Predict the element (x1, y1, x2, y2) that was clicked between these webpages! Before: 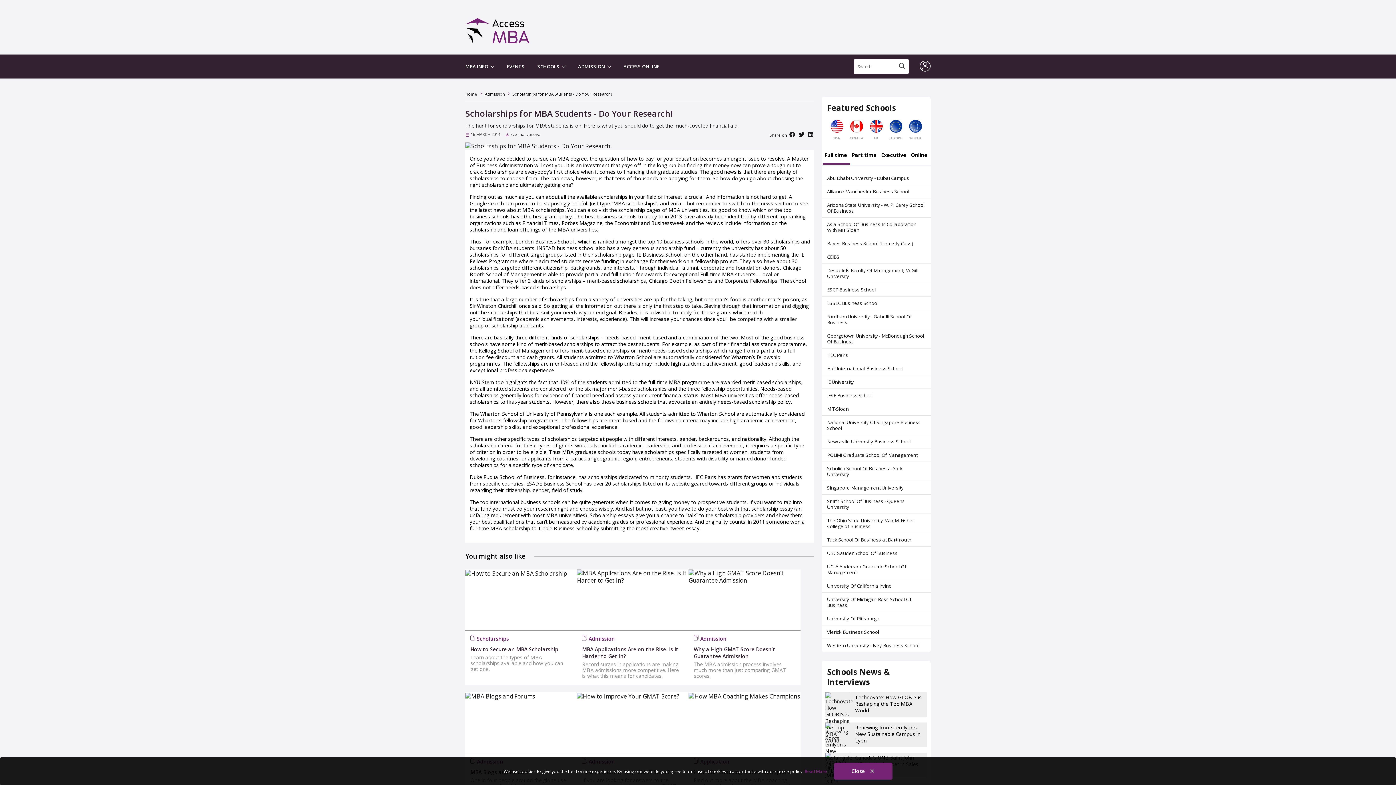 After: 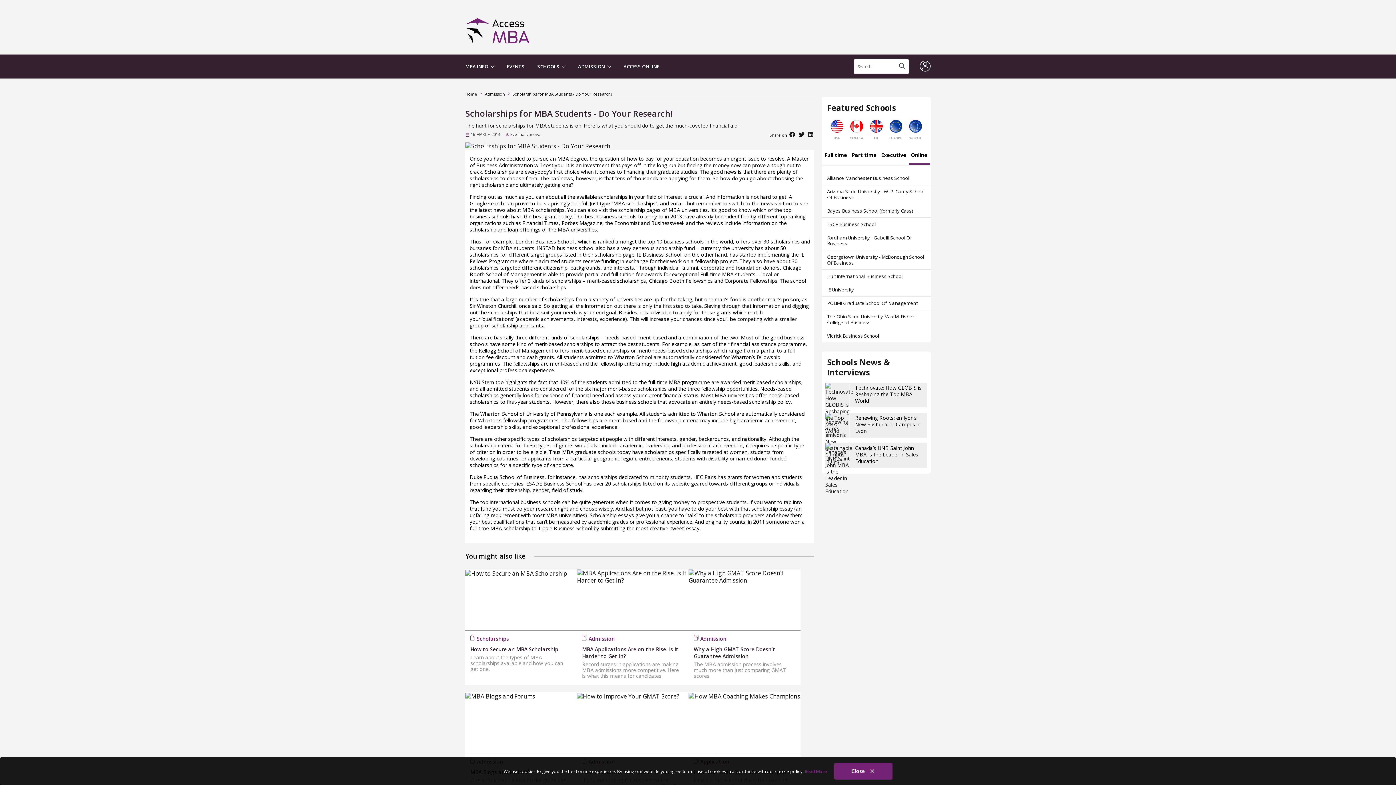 Action: label: Online bbox: (908, 152, 930, 164)